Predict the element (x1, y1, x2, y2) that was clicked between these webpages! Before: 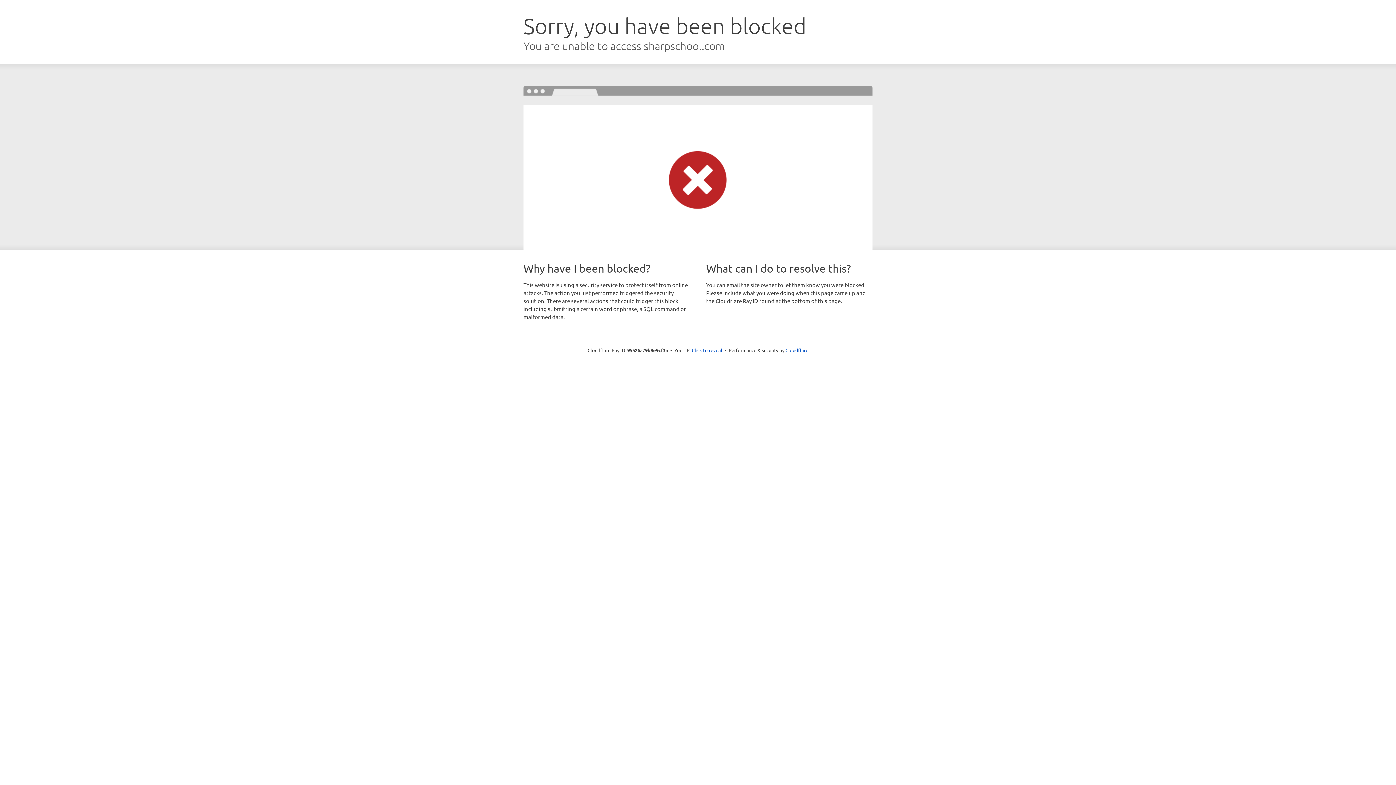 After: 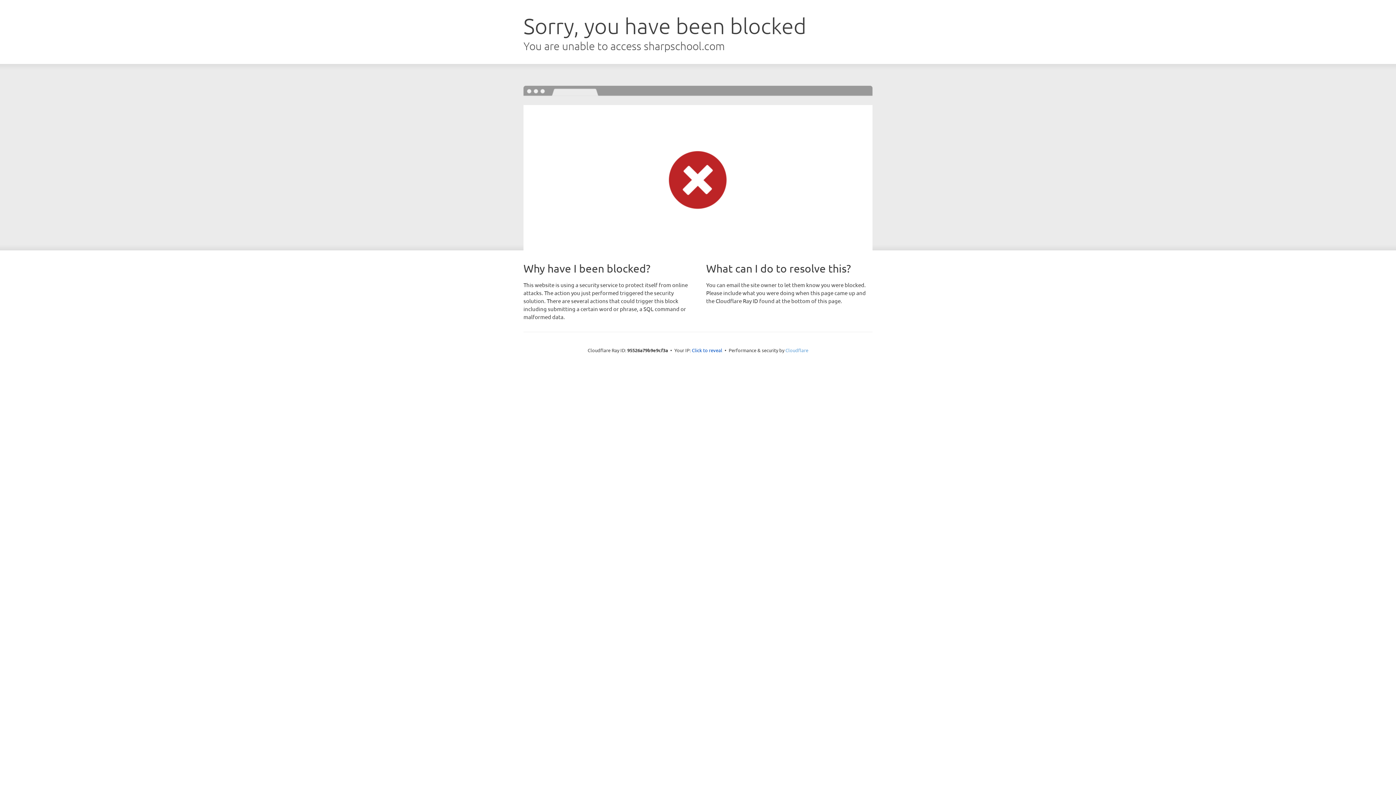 Action: label: Cloudflare bbox: (785, 347, 808, 353)